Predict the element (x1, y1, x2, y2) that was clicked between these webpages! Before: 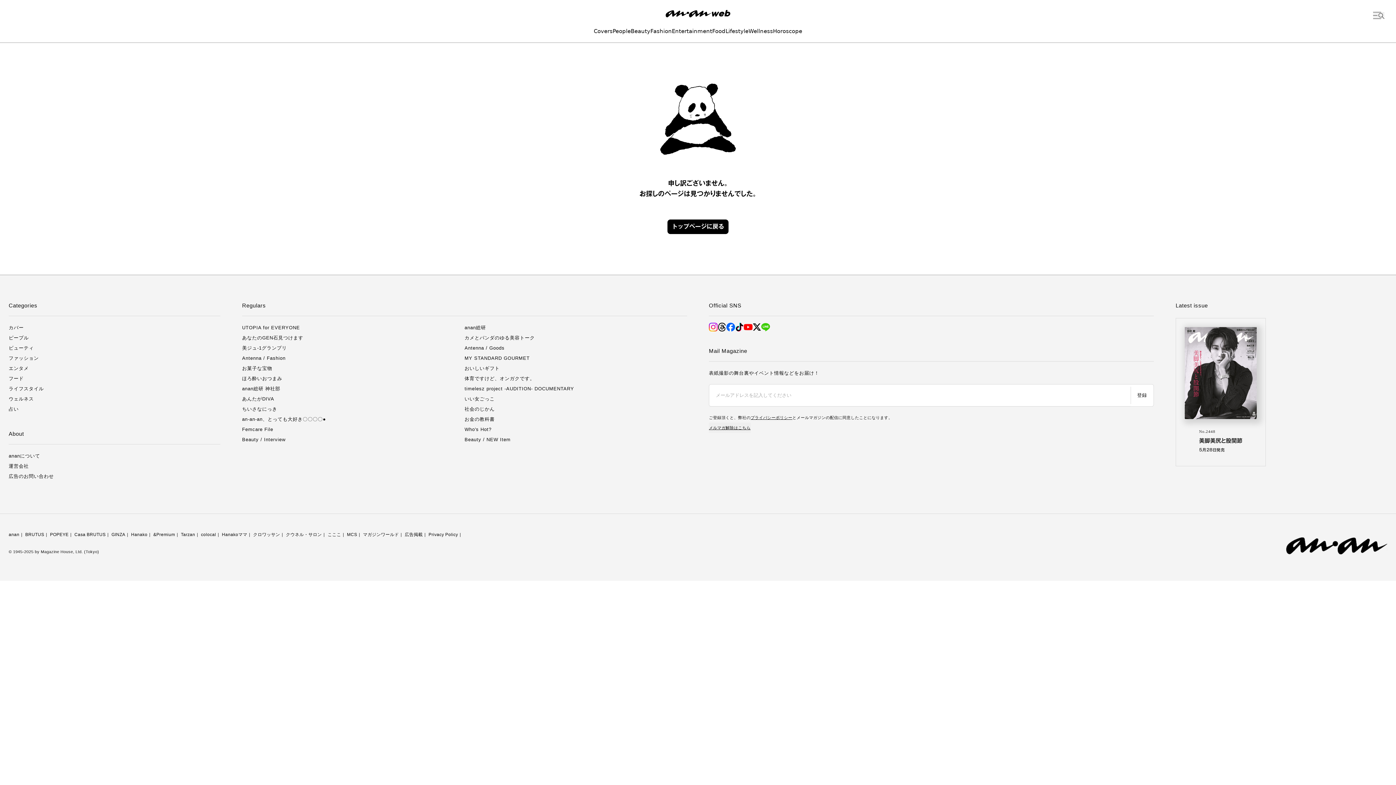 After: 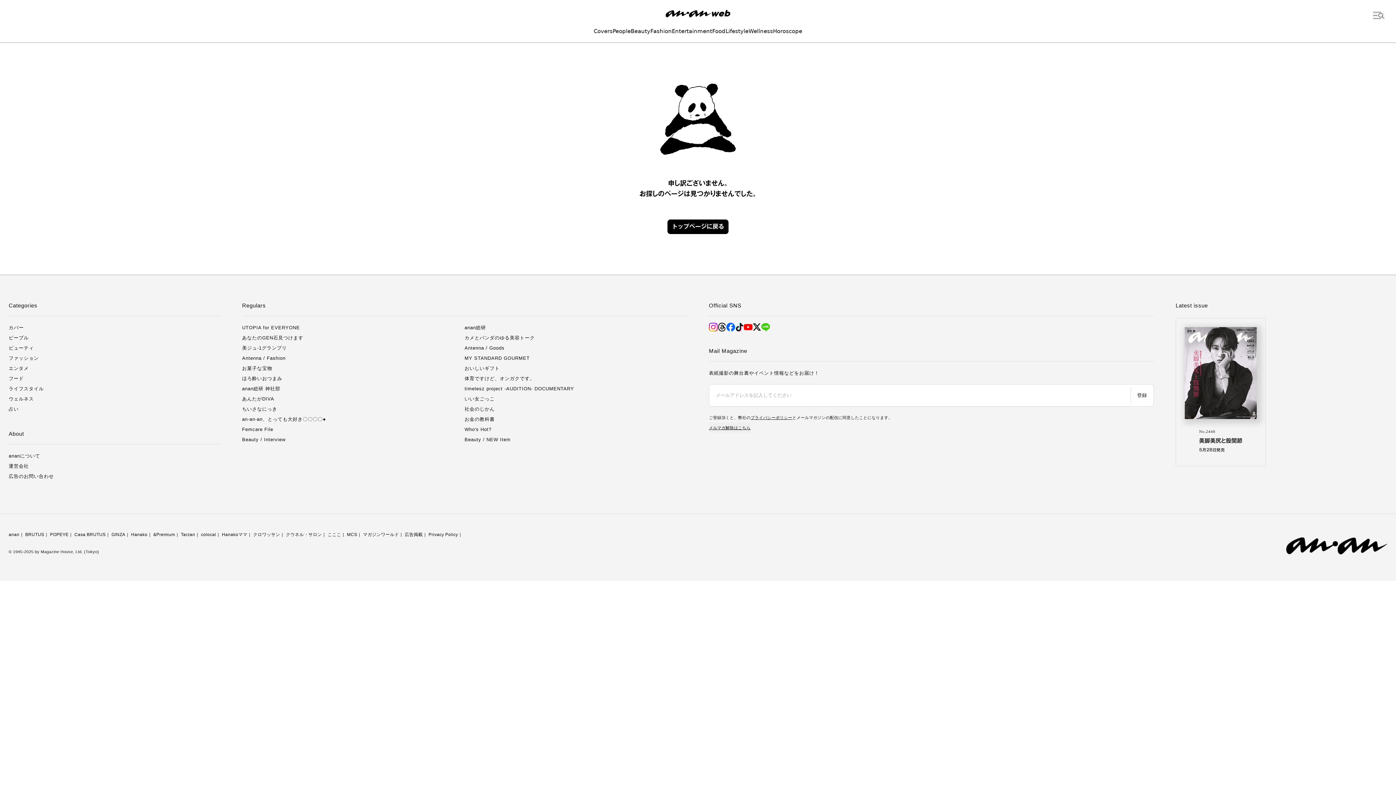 Action: label: POPEYE bbox: (50, 532, 68, 537)